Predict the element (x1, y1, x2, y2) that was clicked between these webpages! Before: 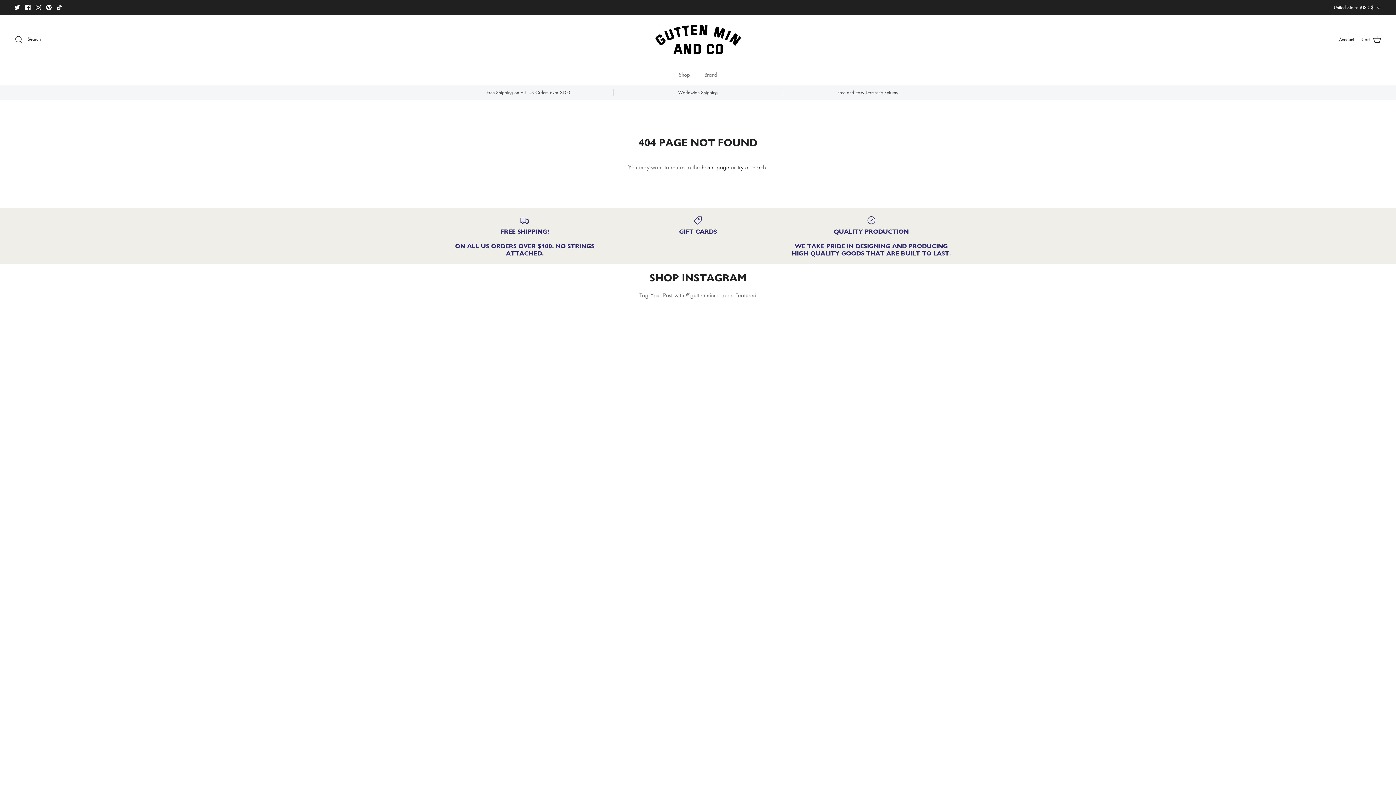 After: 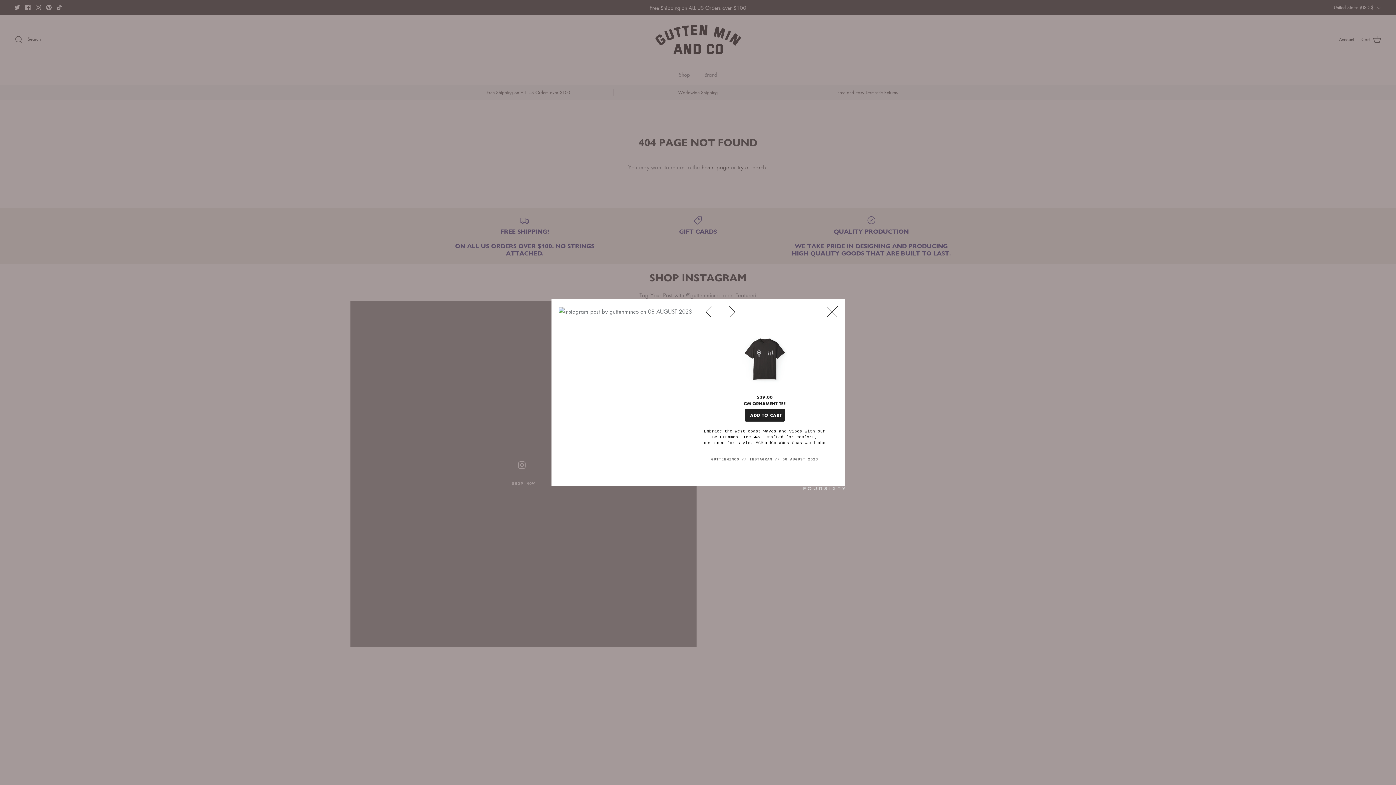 Action: label: open detail modal for instagram post by guttenminco on 08 AUGUST 2023 bbox: (350, 300, 696, 647)